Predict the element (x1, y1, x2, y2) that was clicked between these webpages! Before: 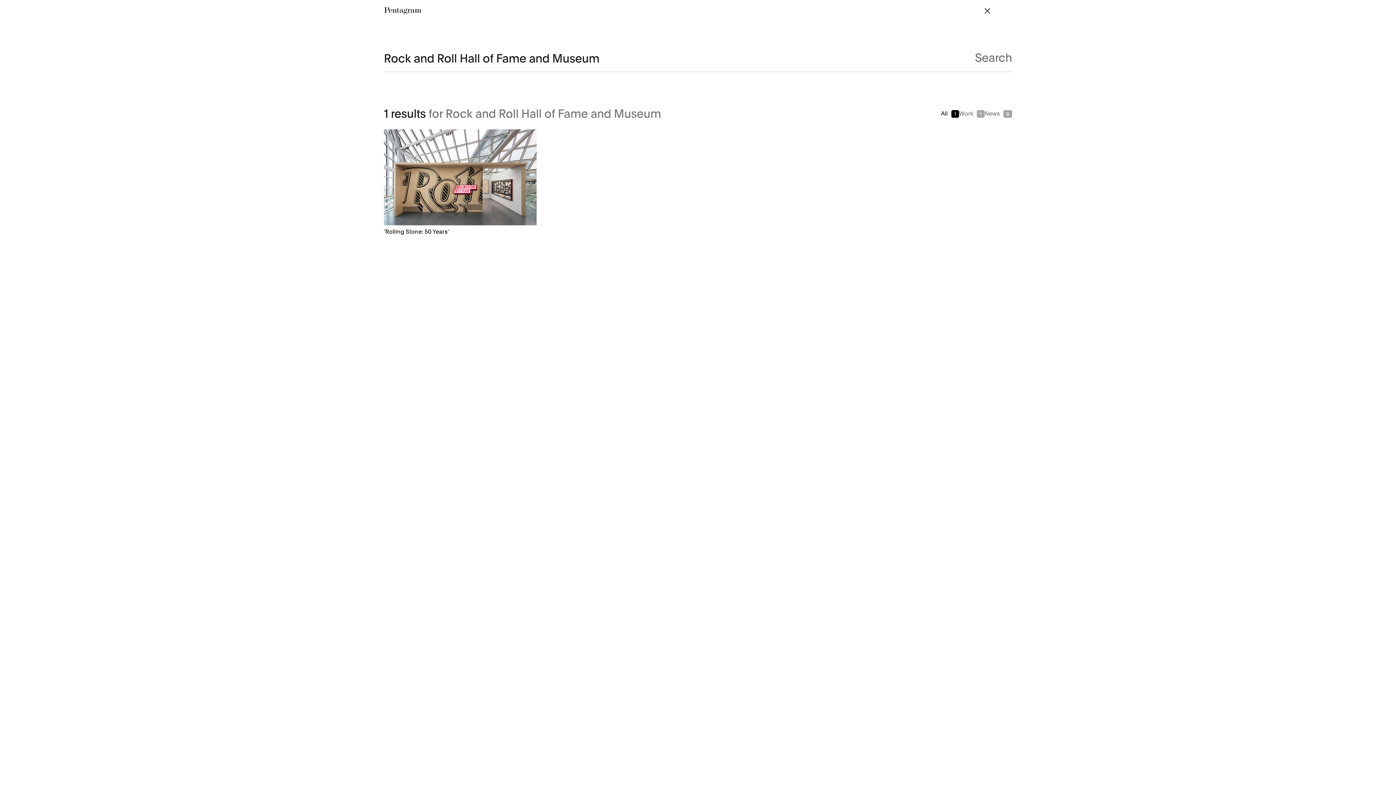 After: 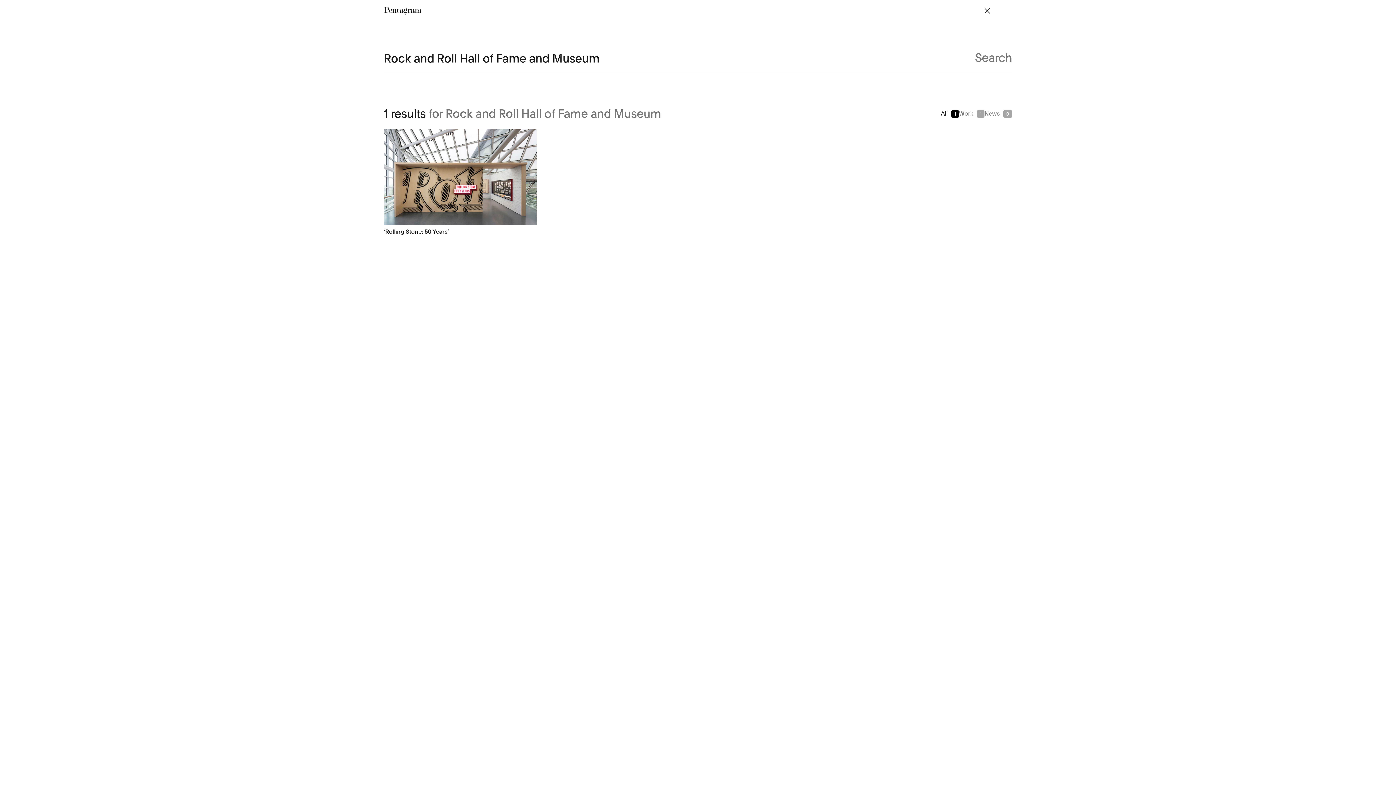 Action: label: All
1 bbox: (941, 106, 959, 120)